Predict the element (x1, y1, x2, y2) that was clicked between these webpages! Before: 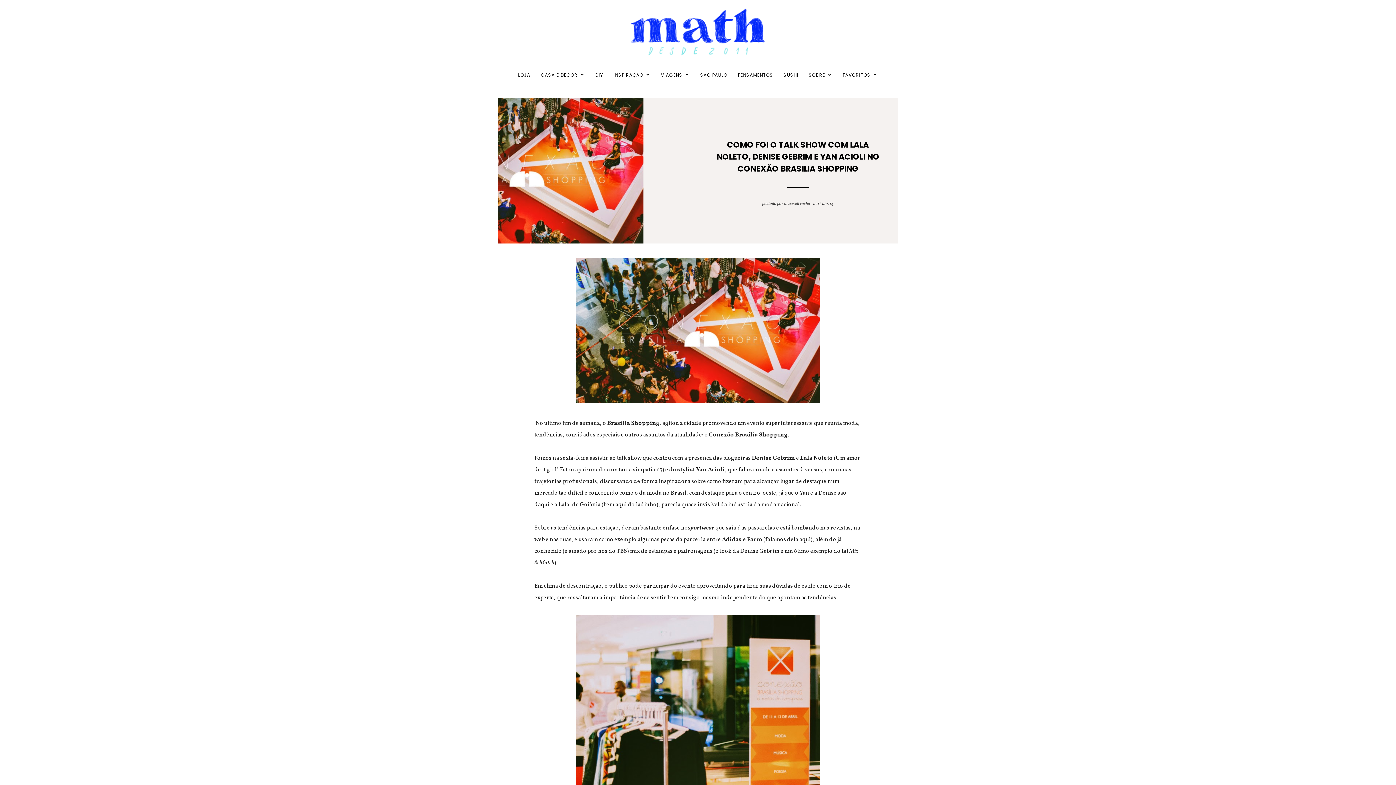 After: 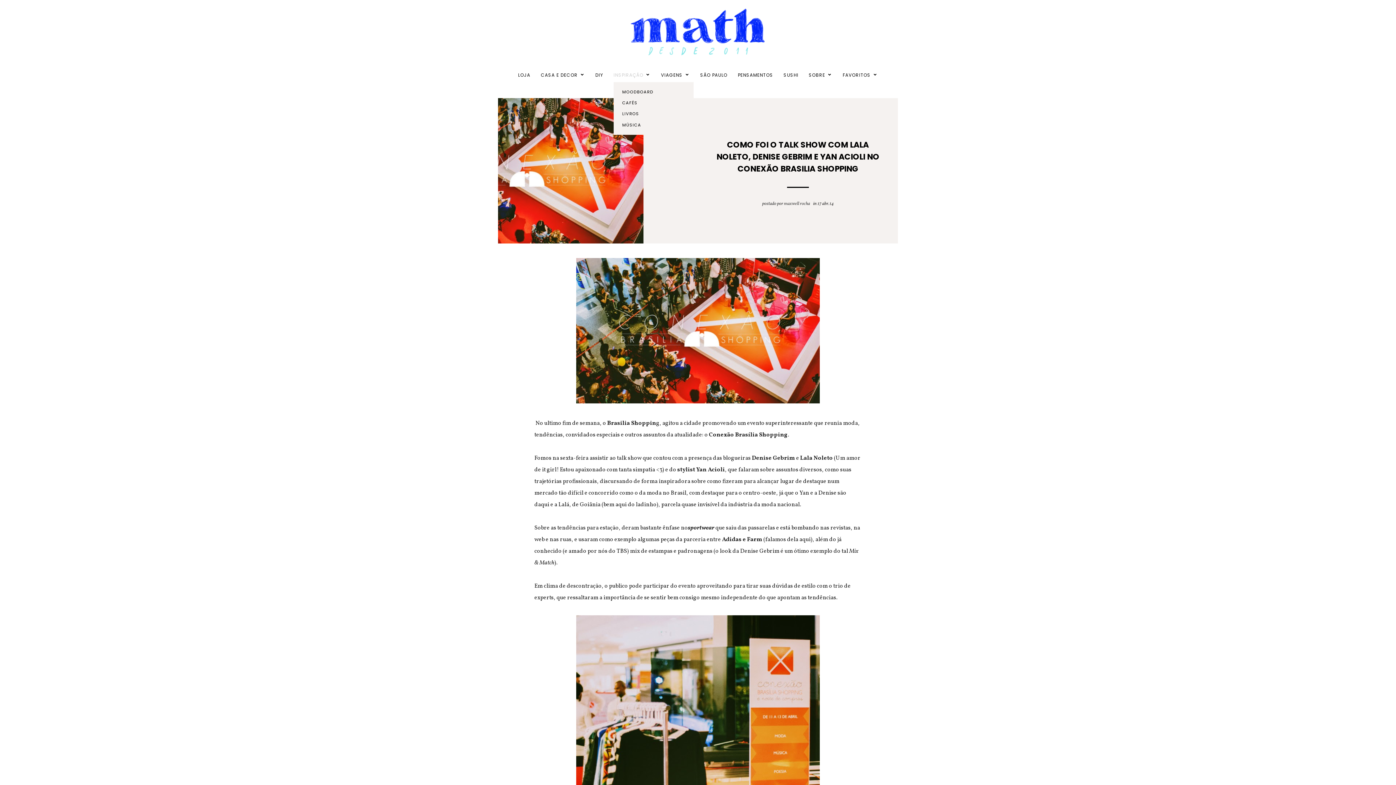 Action: bbox: (613, 72, 643, 78) label: INSPIRAÇÃO